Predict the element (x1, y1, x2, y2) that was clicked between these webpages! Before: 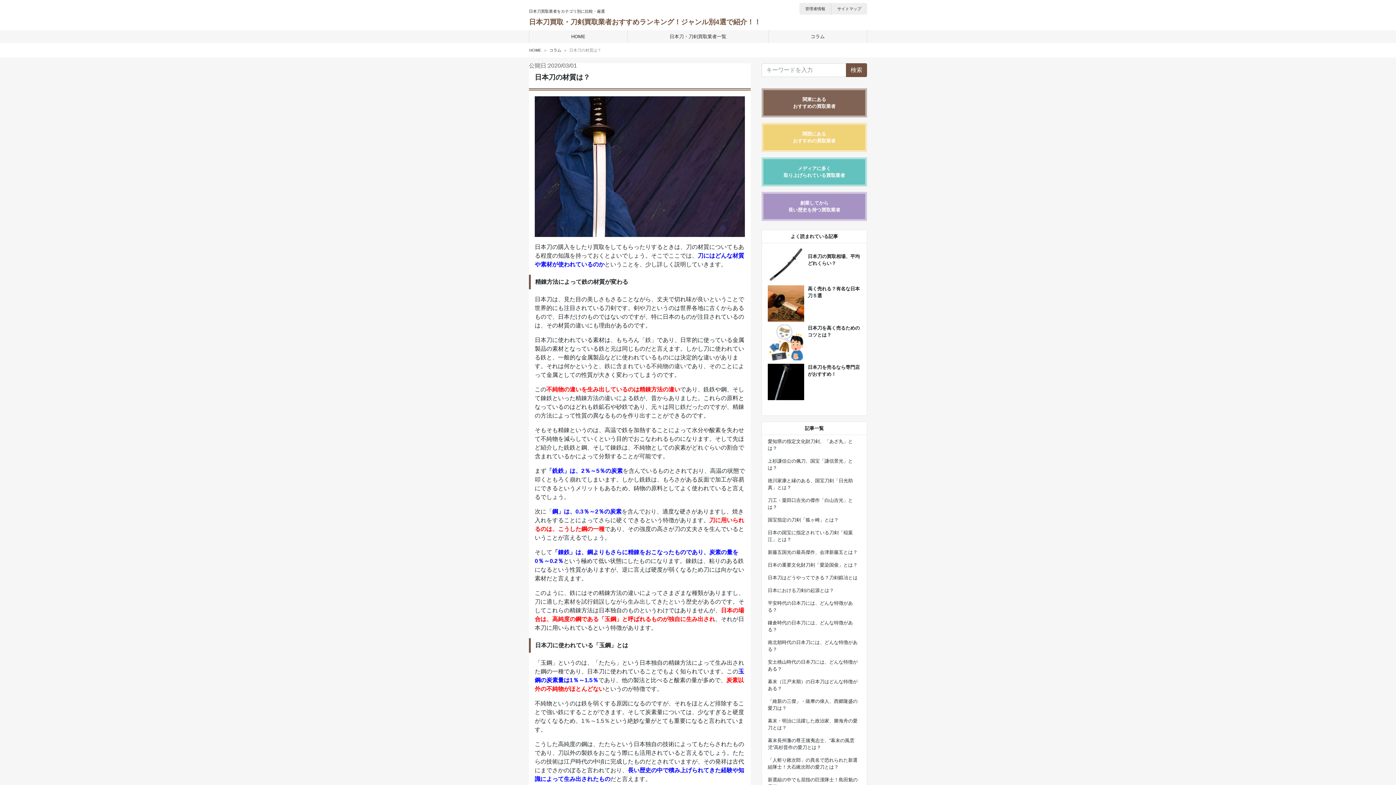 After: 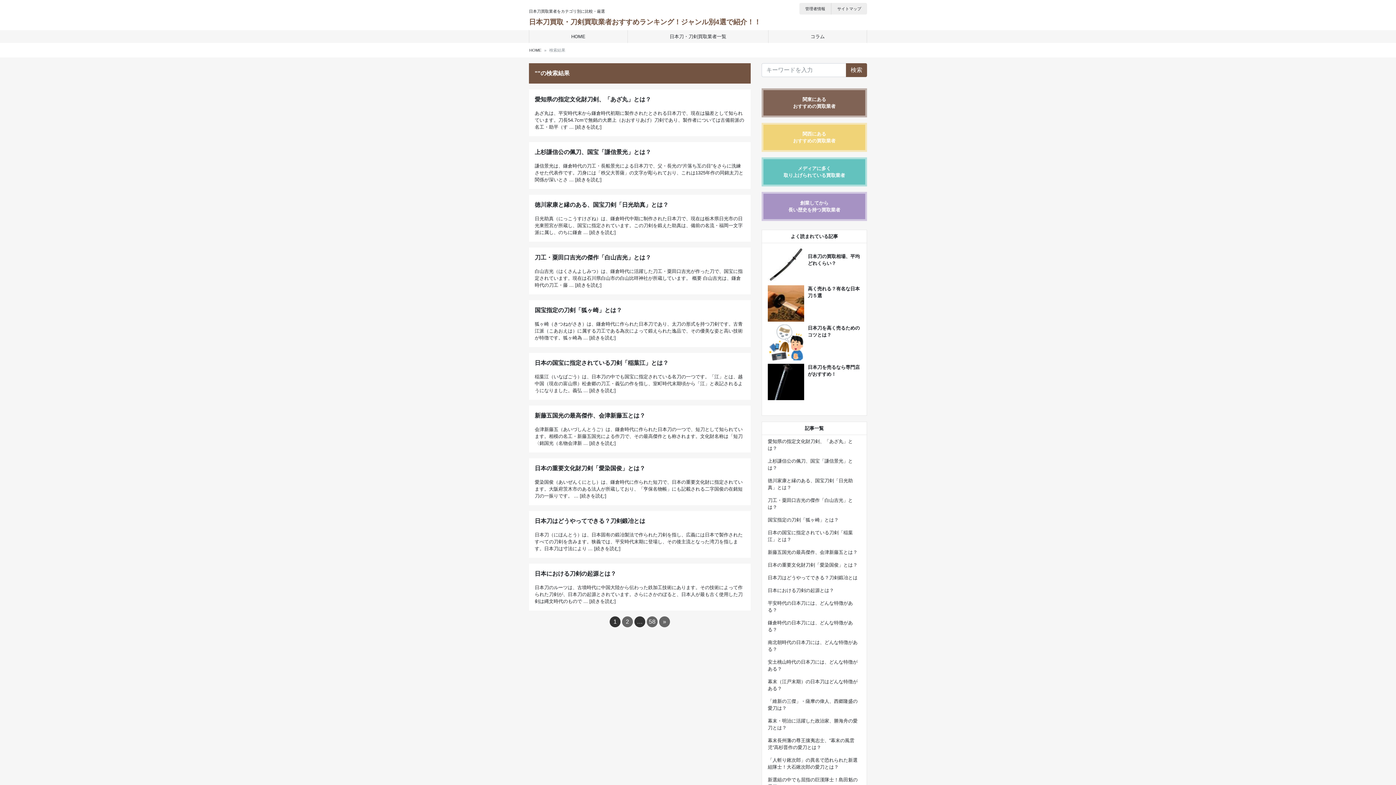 Action: label: 検索 bbox: (846, 63, 867, 77)